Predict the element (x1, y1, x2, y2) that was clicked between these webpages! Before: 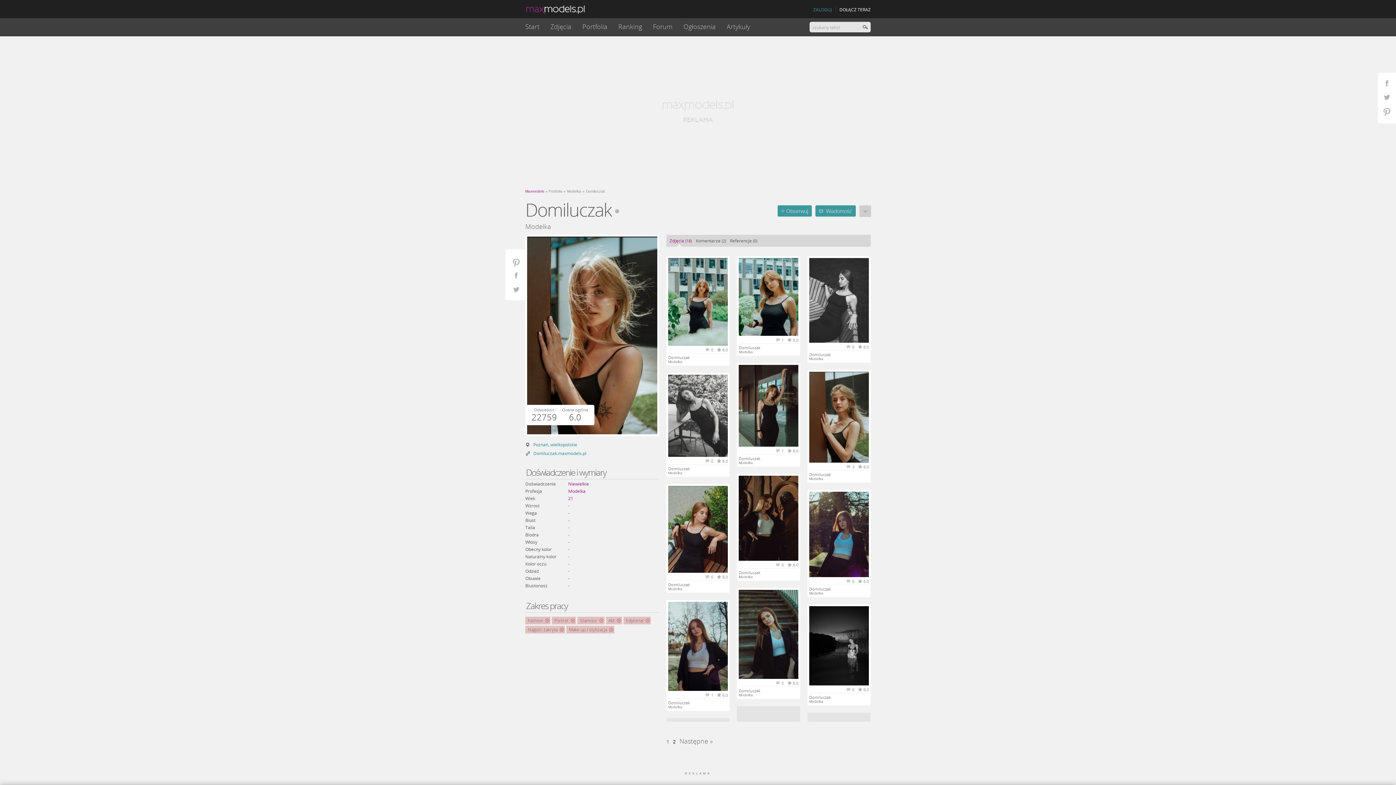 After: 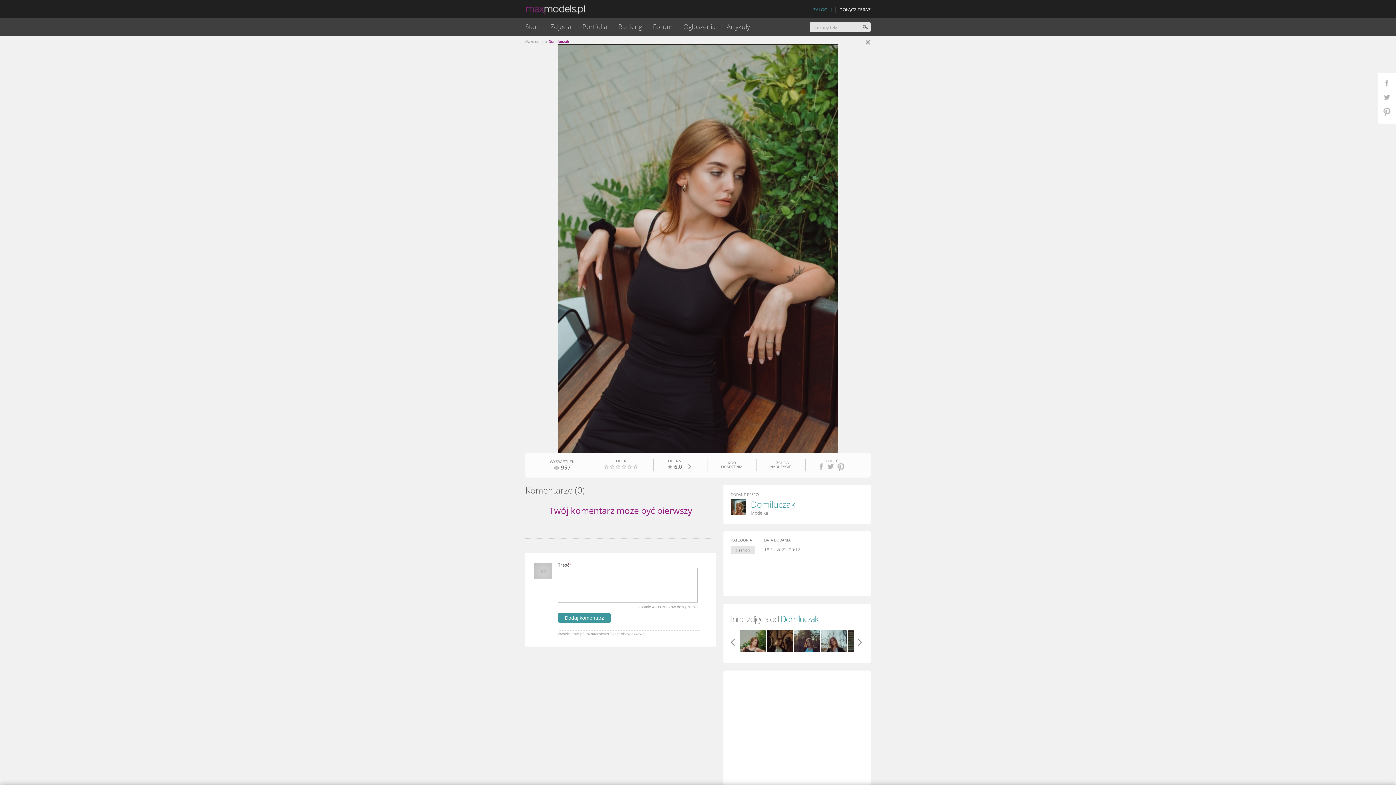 Action: bbox: (668, 486, 728, 573)